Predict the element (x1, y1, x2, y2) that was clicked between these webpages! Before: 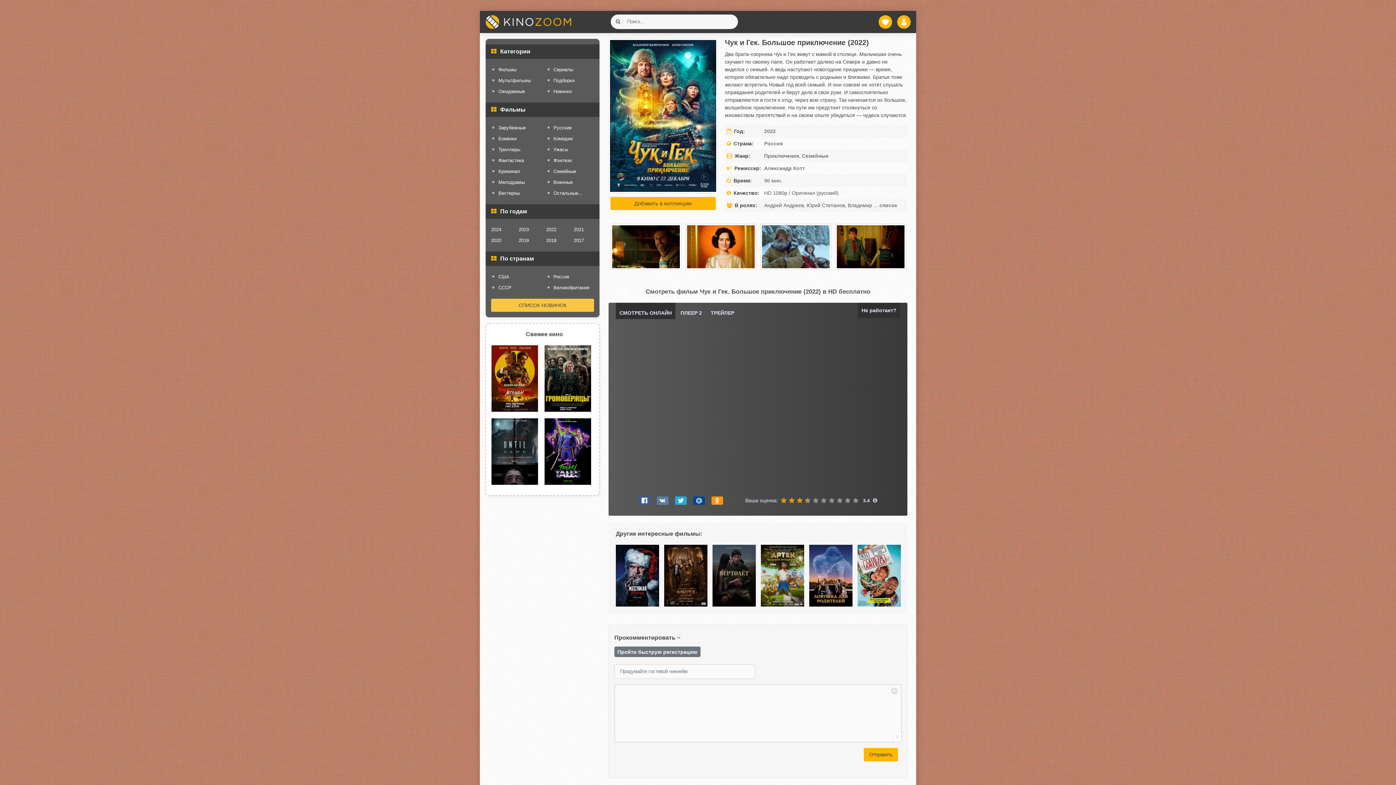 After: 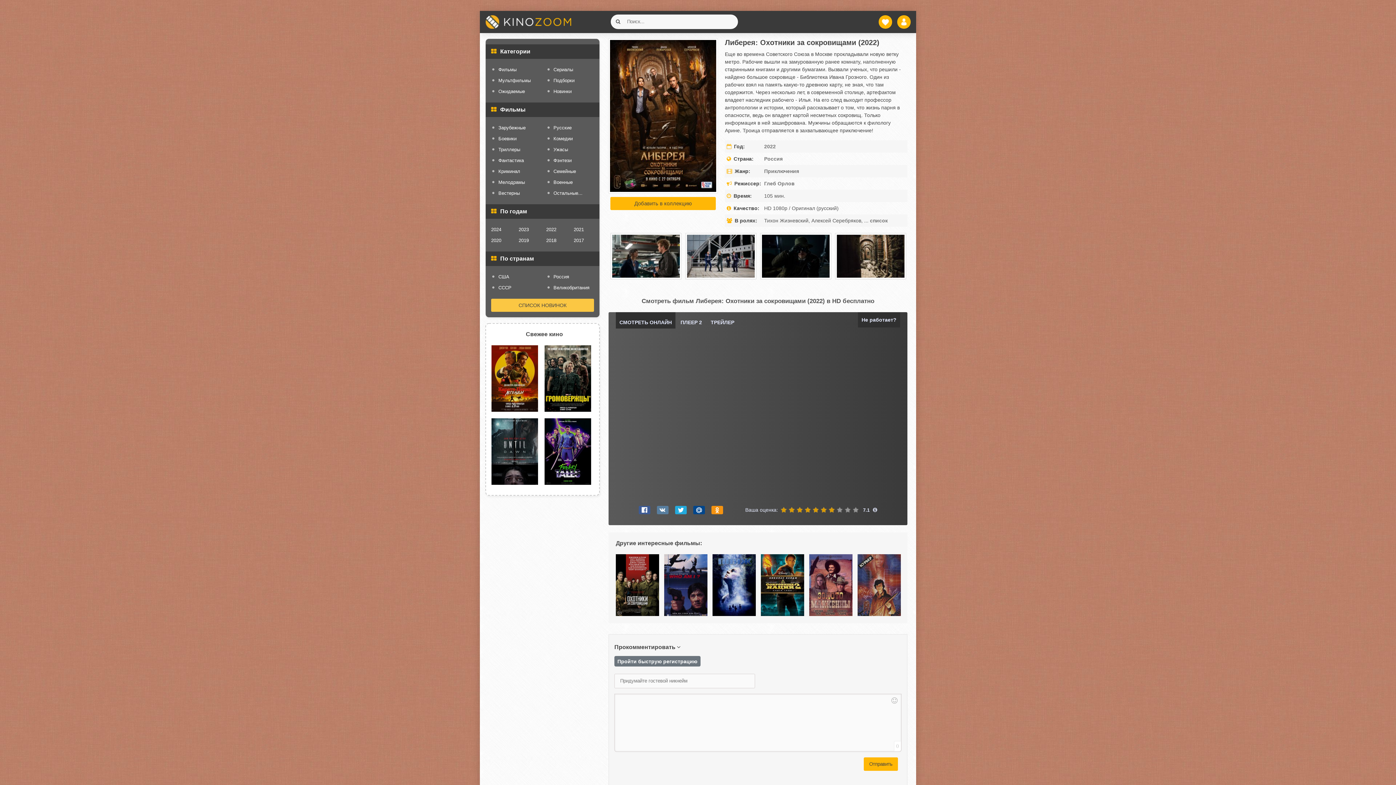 Action: bbox: (664, 545, 707, 606)